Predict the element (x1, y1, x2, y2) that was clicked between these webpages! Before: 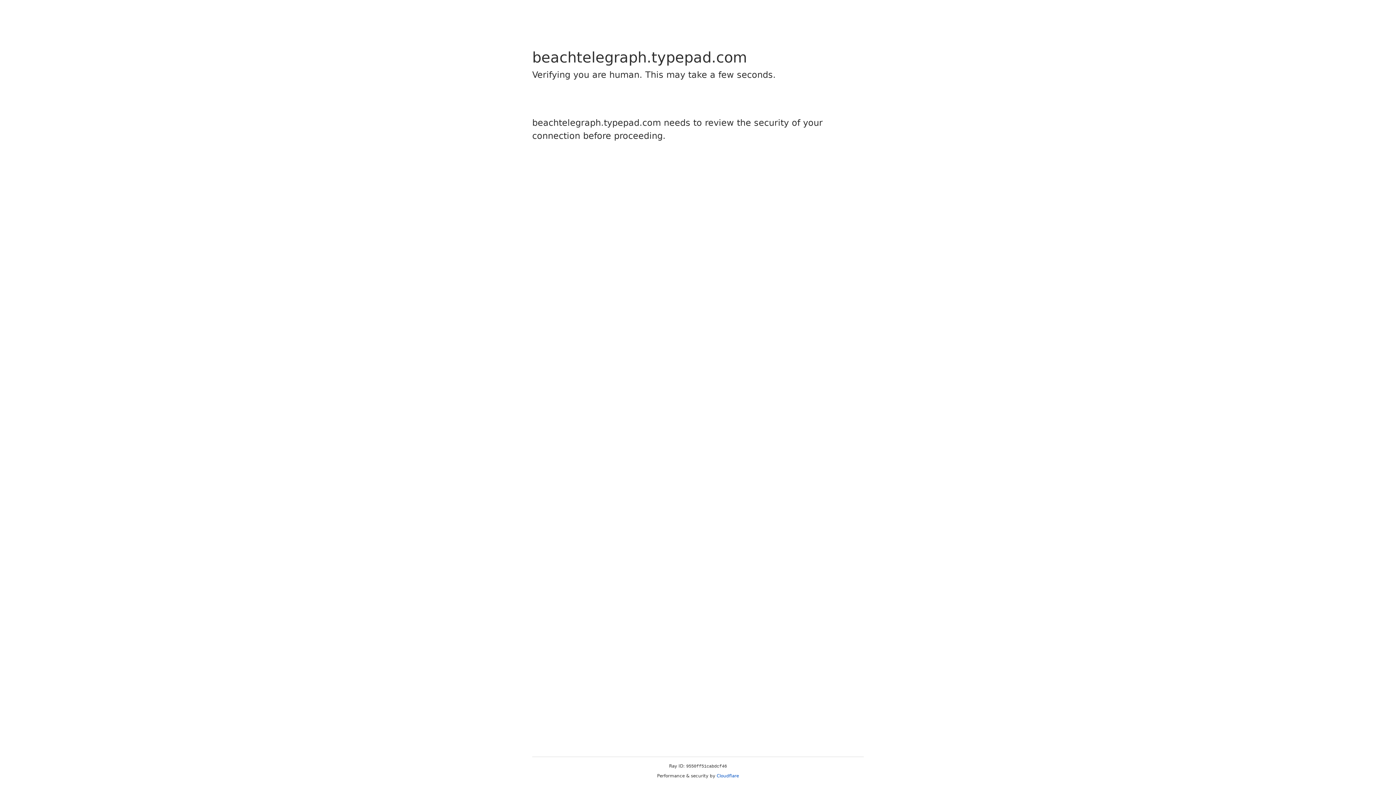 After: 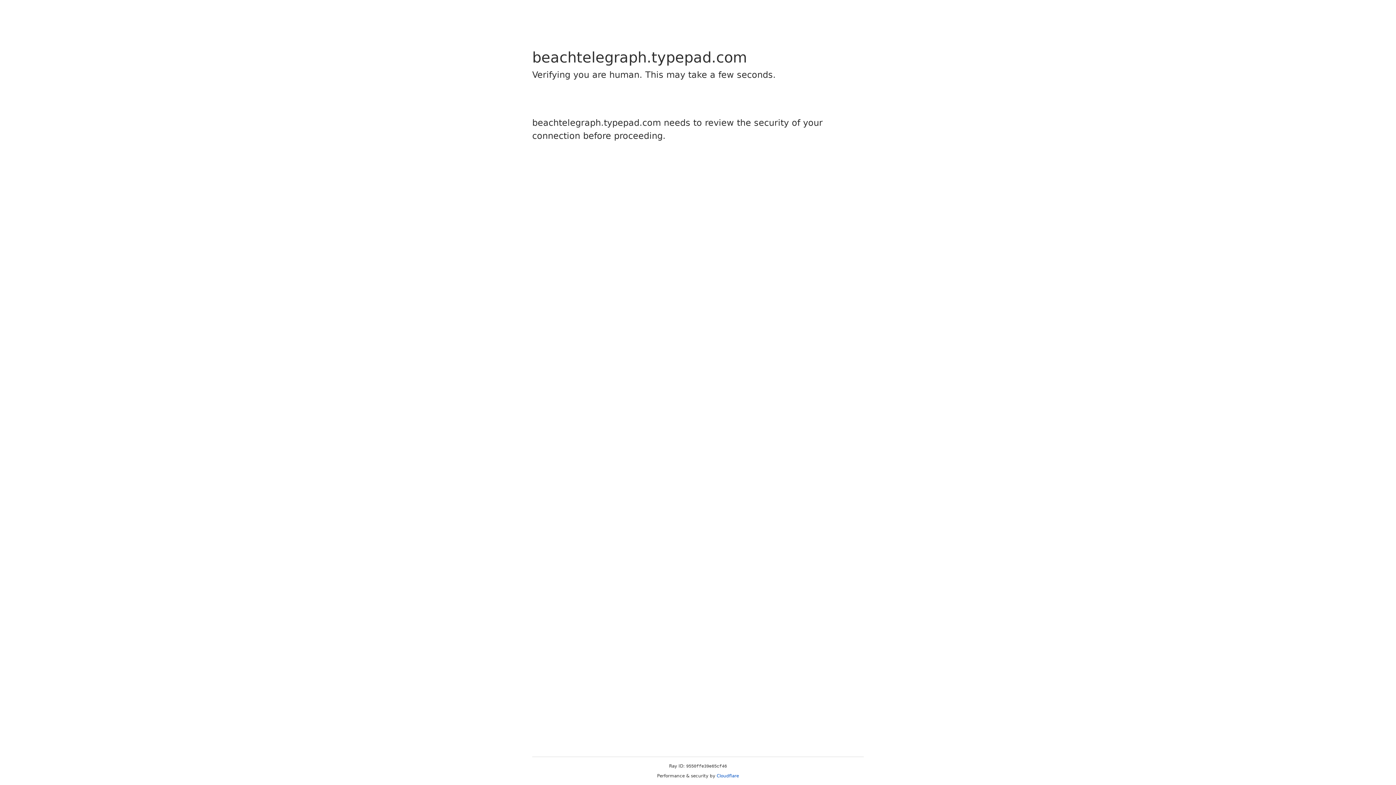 Action: label: Cloudflare bbox: (716, 773, 739, 778)